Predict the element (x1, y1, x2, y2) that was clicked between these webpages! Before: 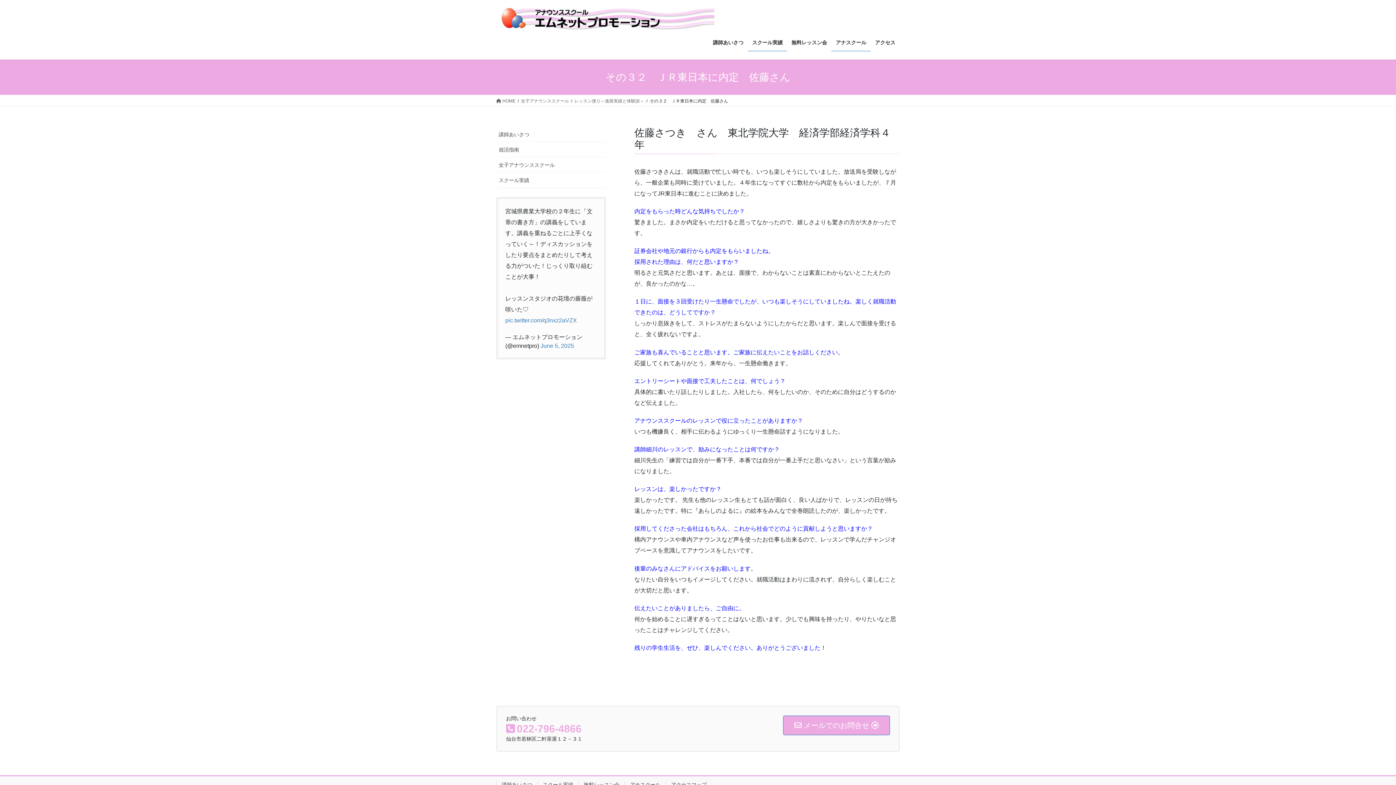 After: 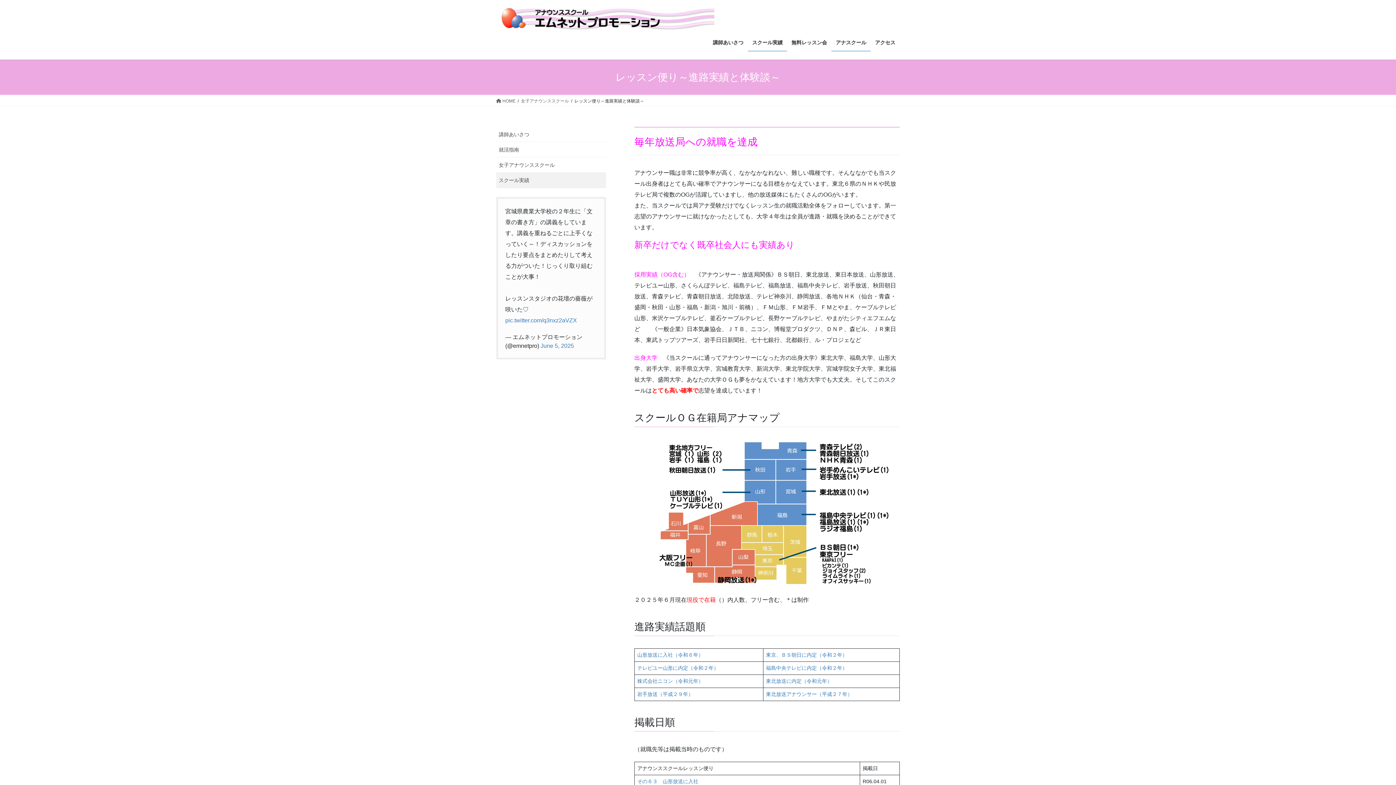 Action: label: スクール実績 bbox: (537, 782, 578, 788)